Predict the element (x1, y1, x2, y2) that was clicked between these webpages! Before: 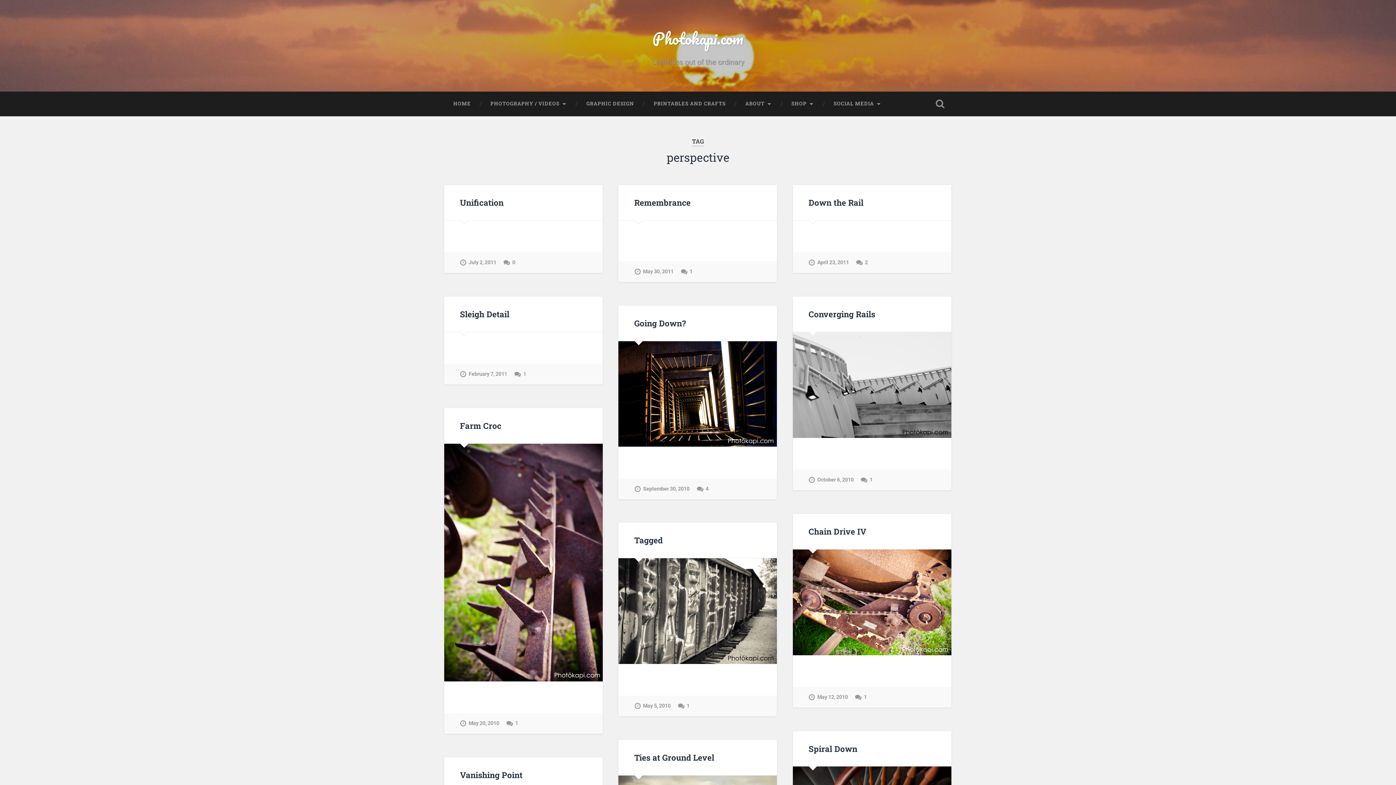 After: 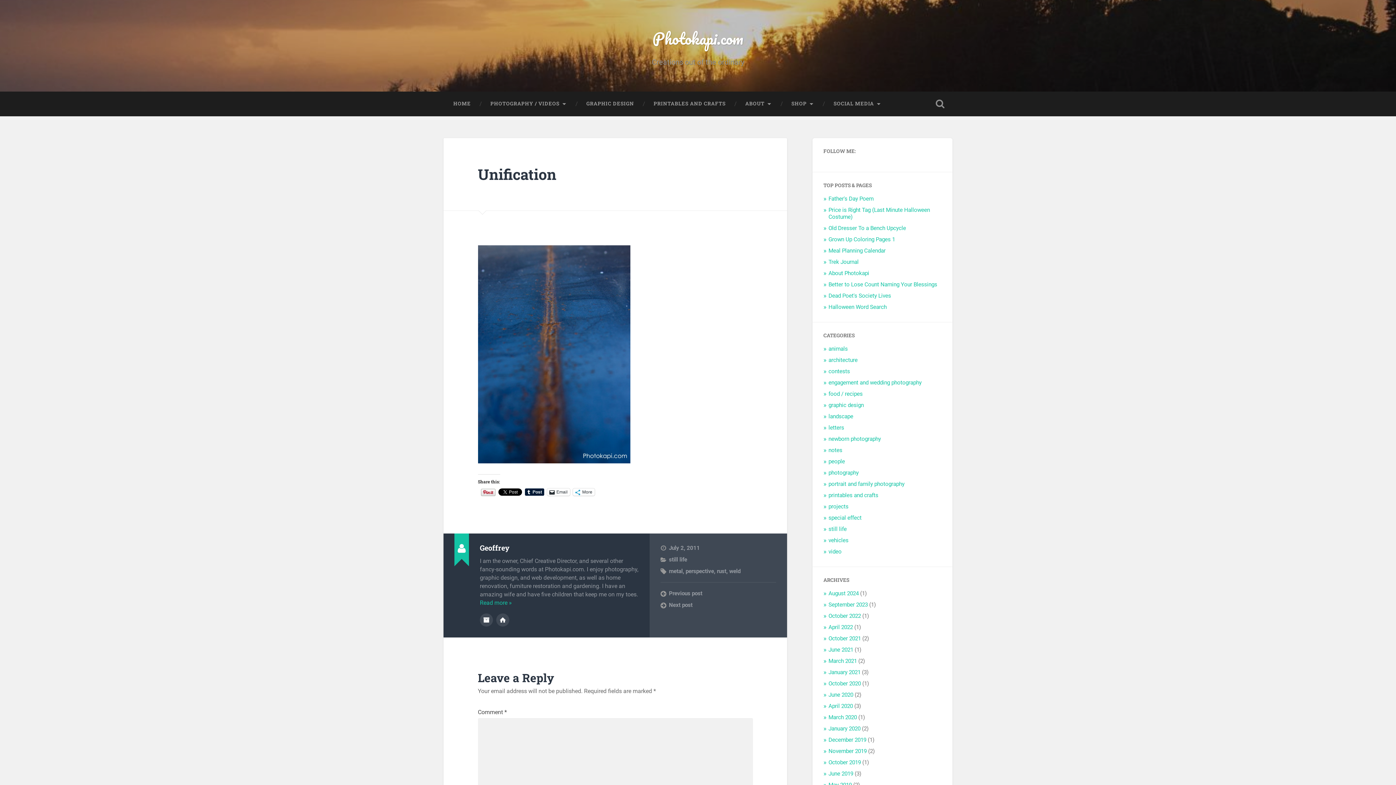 Action: label: Unification bbox: (460, 197, 503, 207)